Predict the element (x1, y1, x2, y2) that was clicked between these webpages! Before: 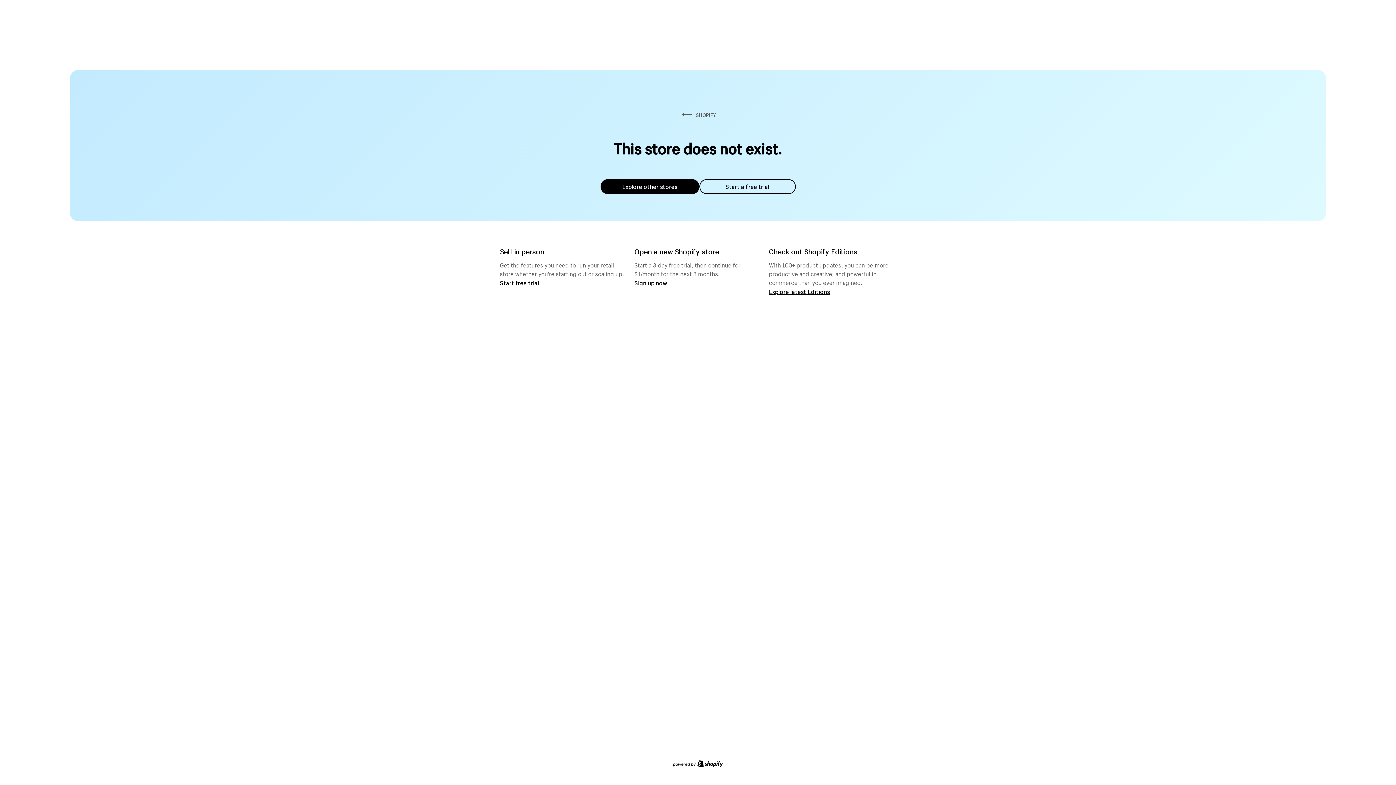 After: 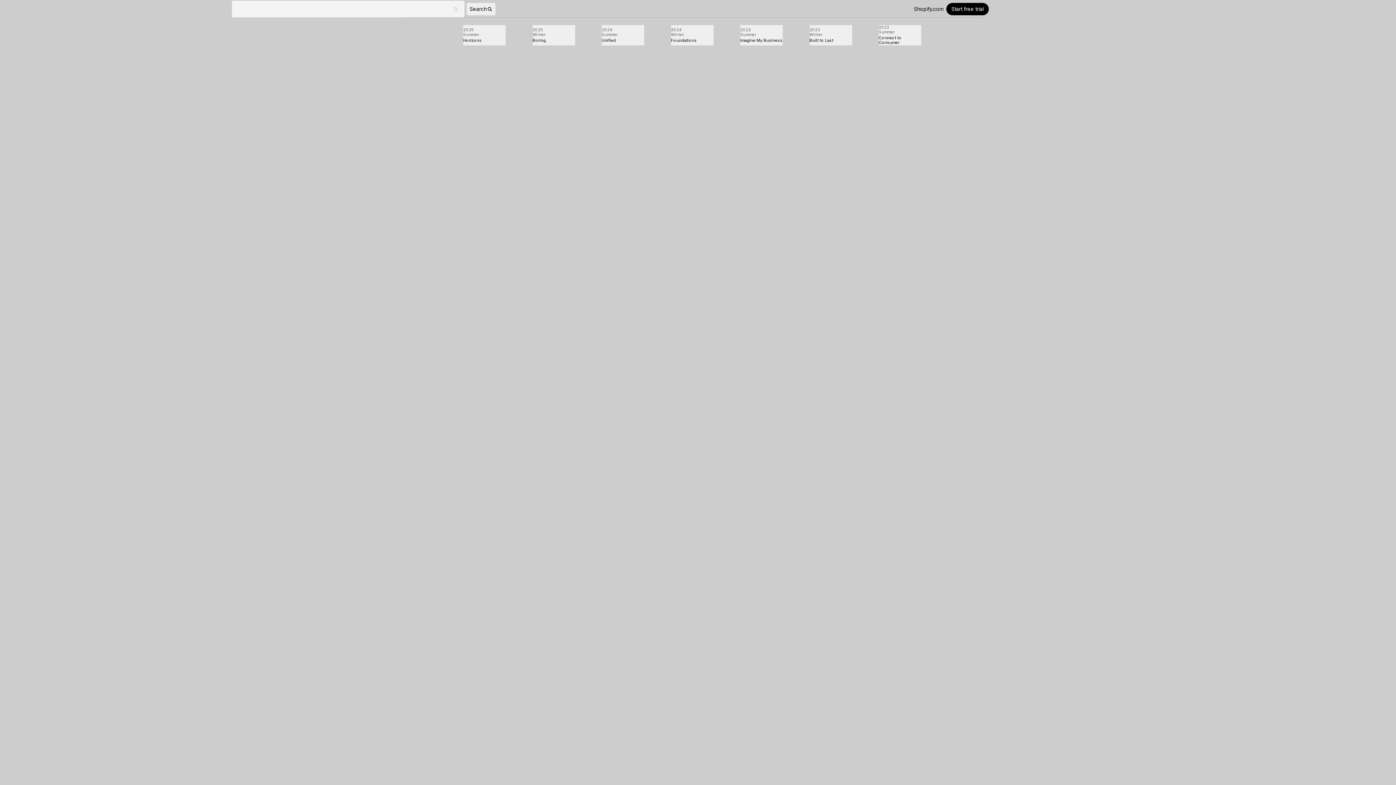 Action: bbox: (769, 287, 830, 295) label: Explore latest Editions